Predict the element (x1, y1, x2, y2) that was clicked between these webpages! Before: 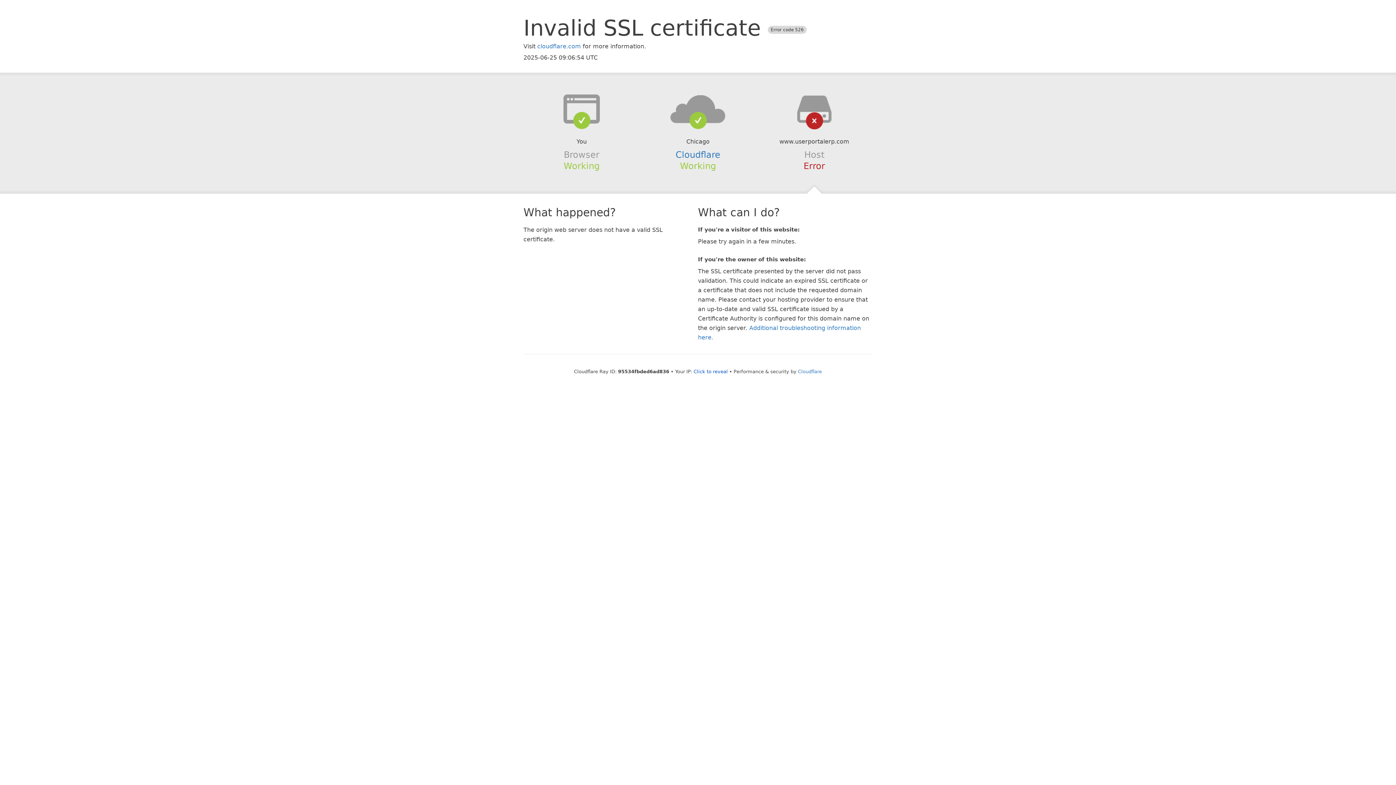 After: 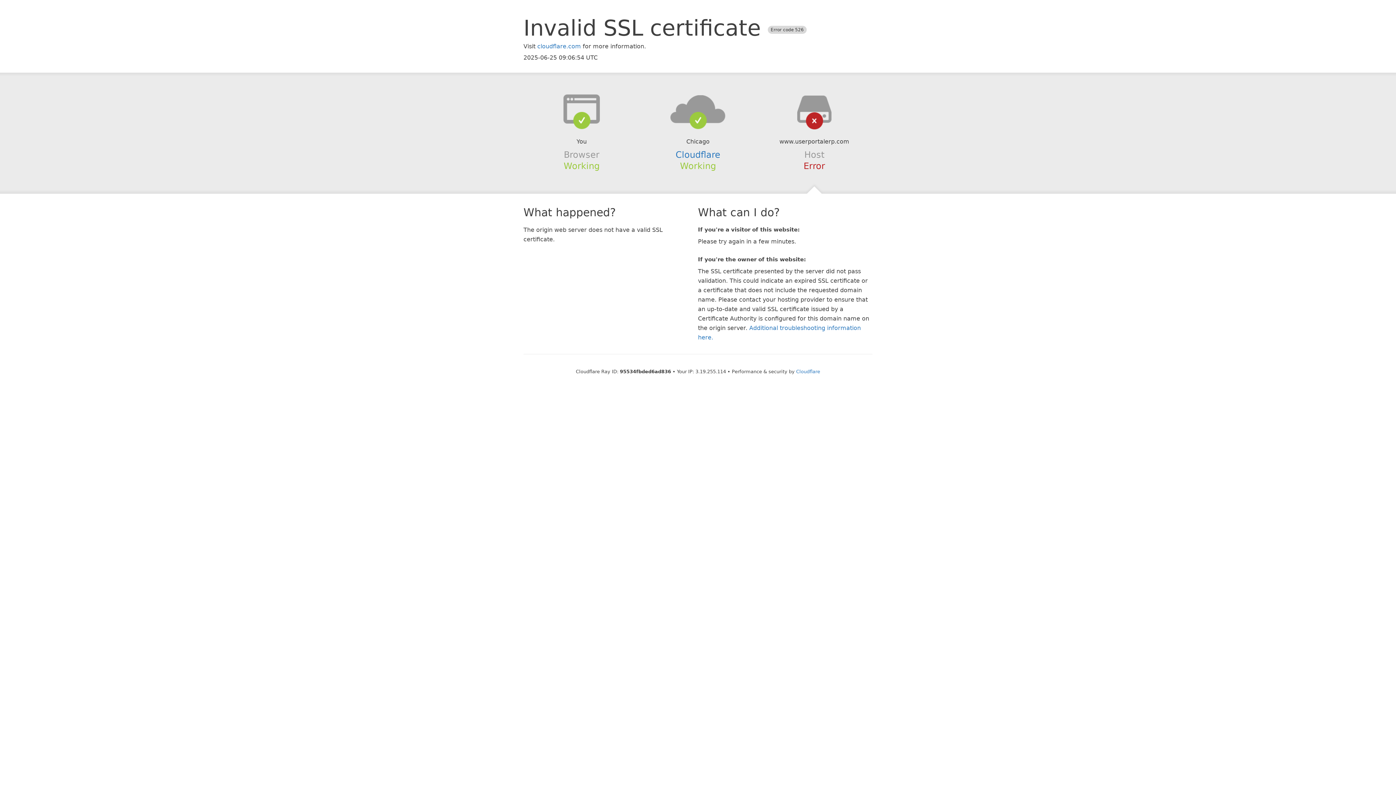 Action: label: Click to reveal bbox: (693, 368, 728, 374)